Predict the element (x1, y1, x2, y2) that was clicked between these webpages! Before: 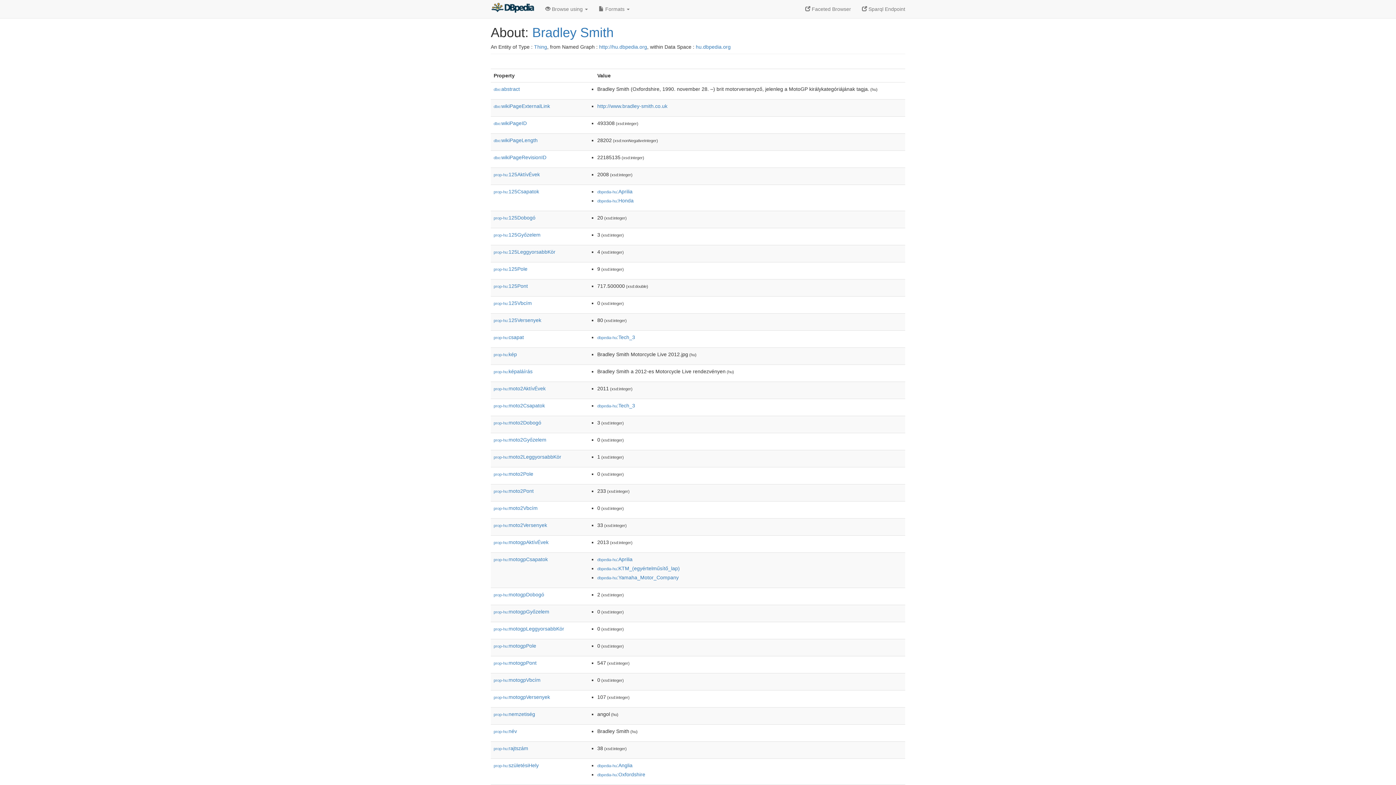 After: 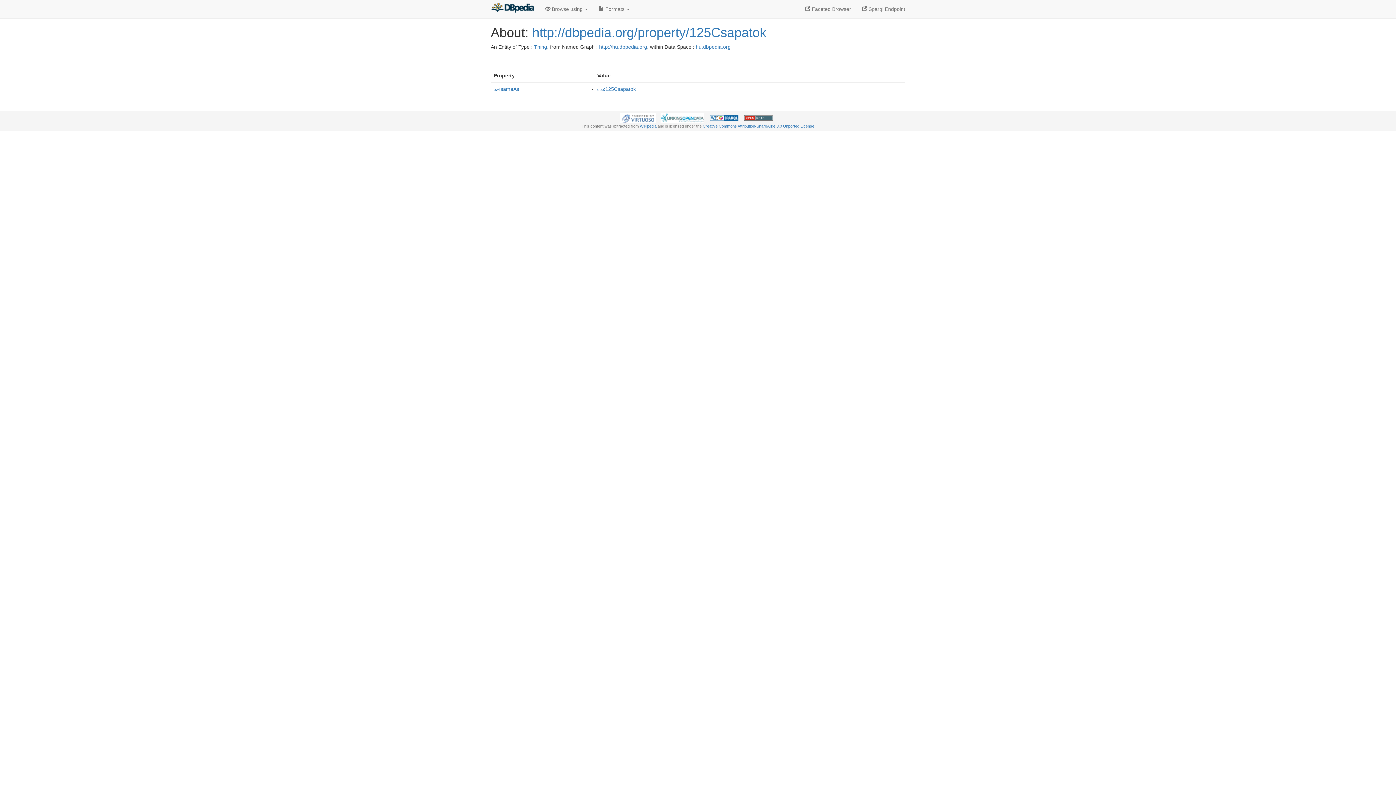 Action: label: prop-hu:125Csapatok bbox: (493, 188, 539, 194)